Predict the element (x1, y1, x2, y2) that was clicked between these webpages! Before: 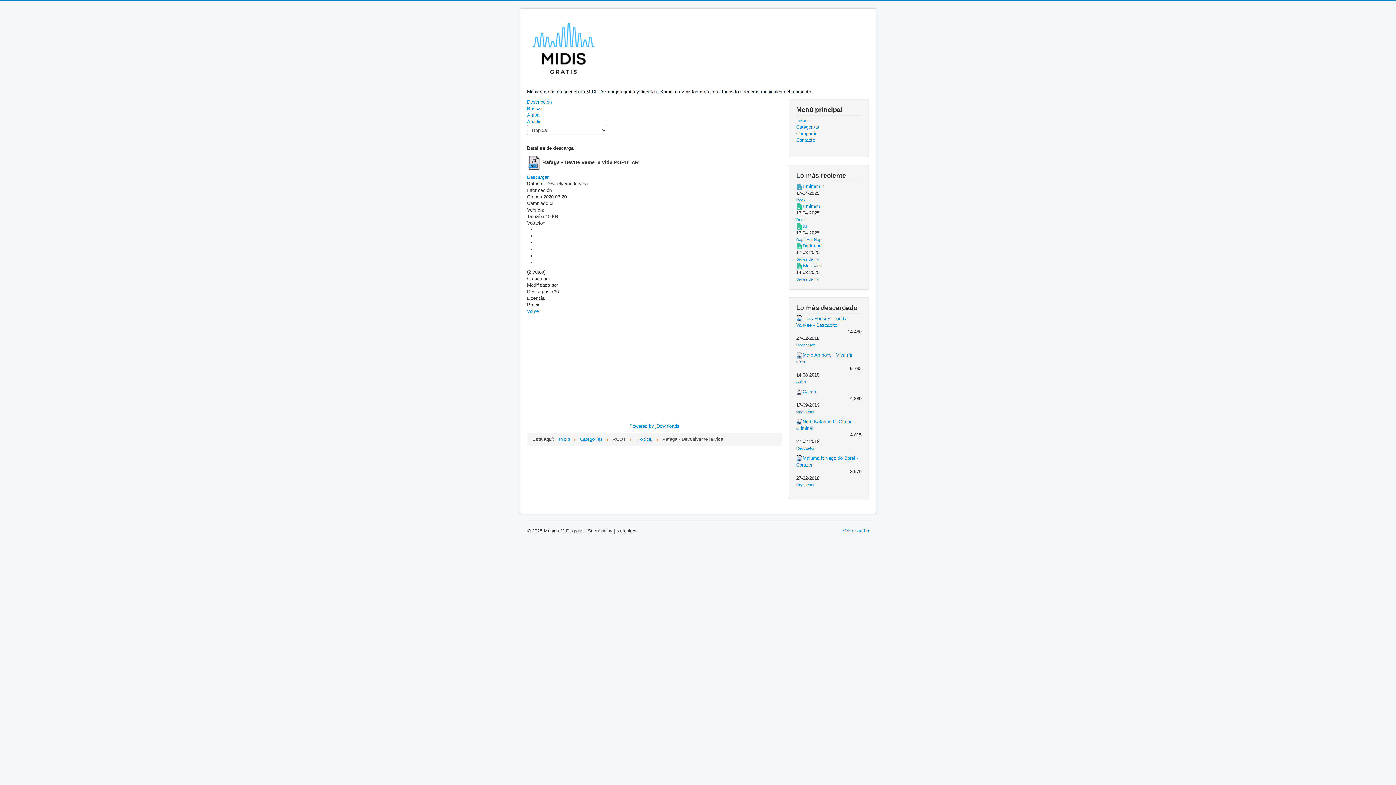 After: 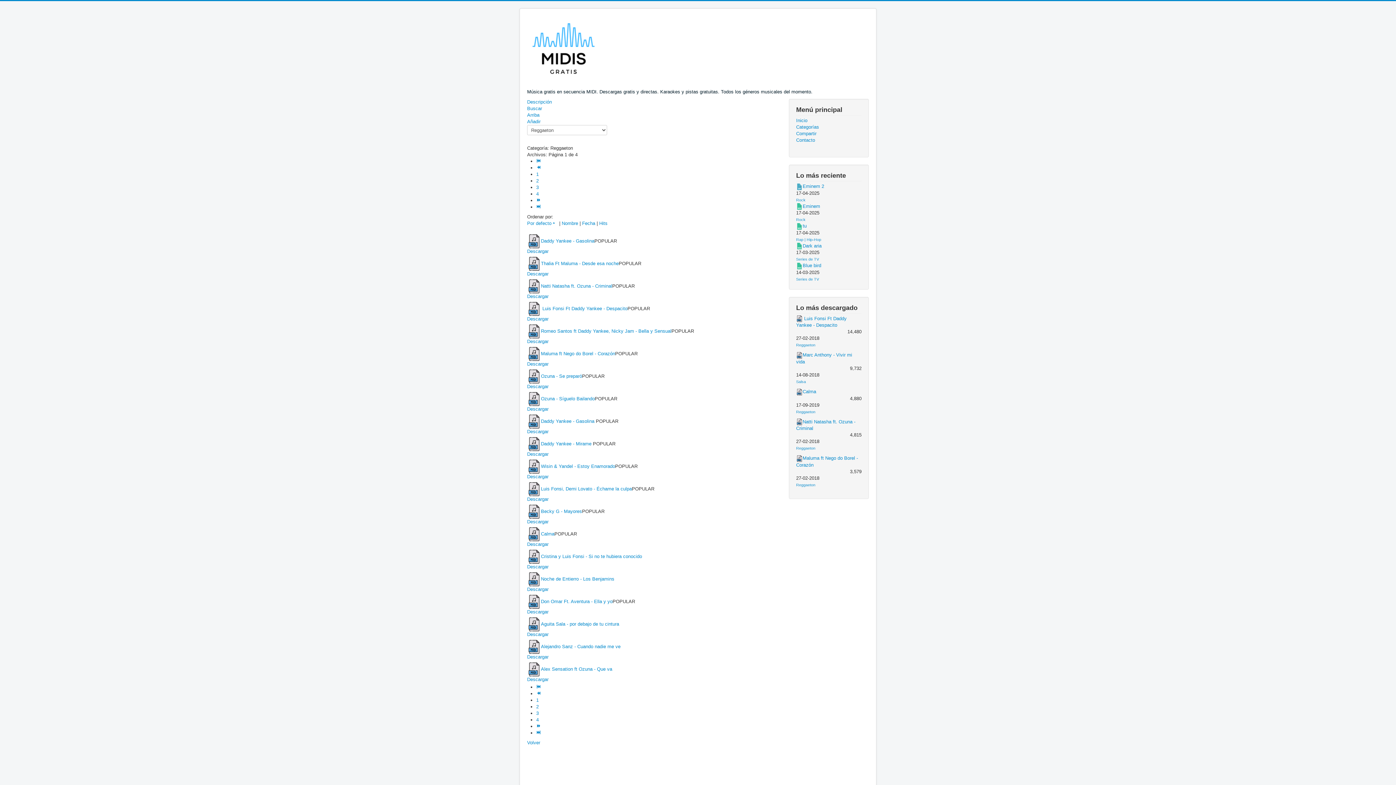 Action: bbox: (796, 482, 815, 487) label: Reggaeton